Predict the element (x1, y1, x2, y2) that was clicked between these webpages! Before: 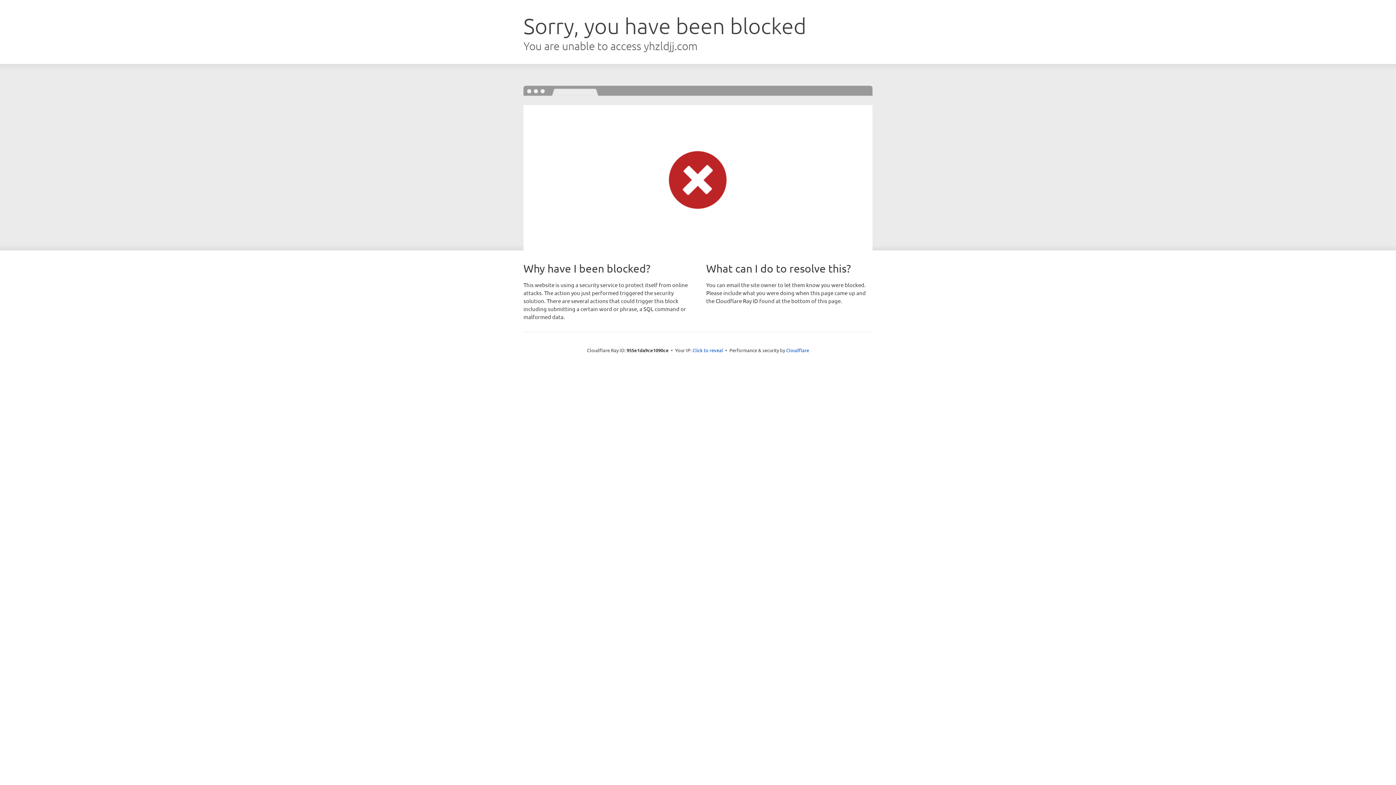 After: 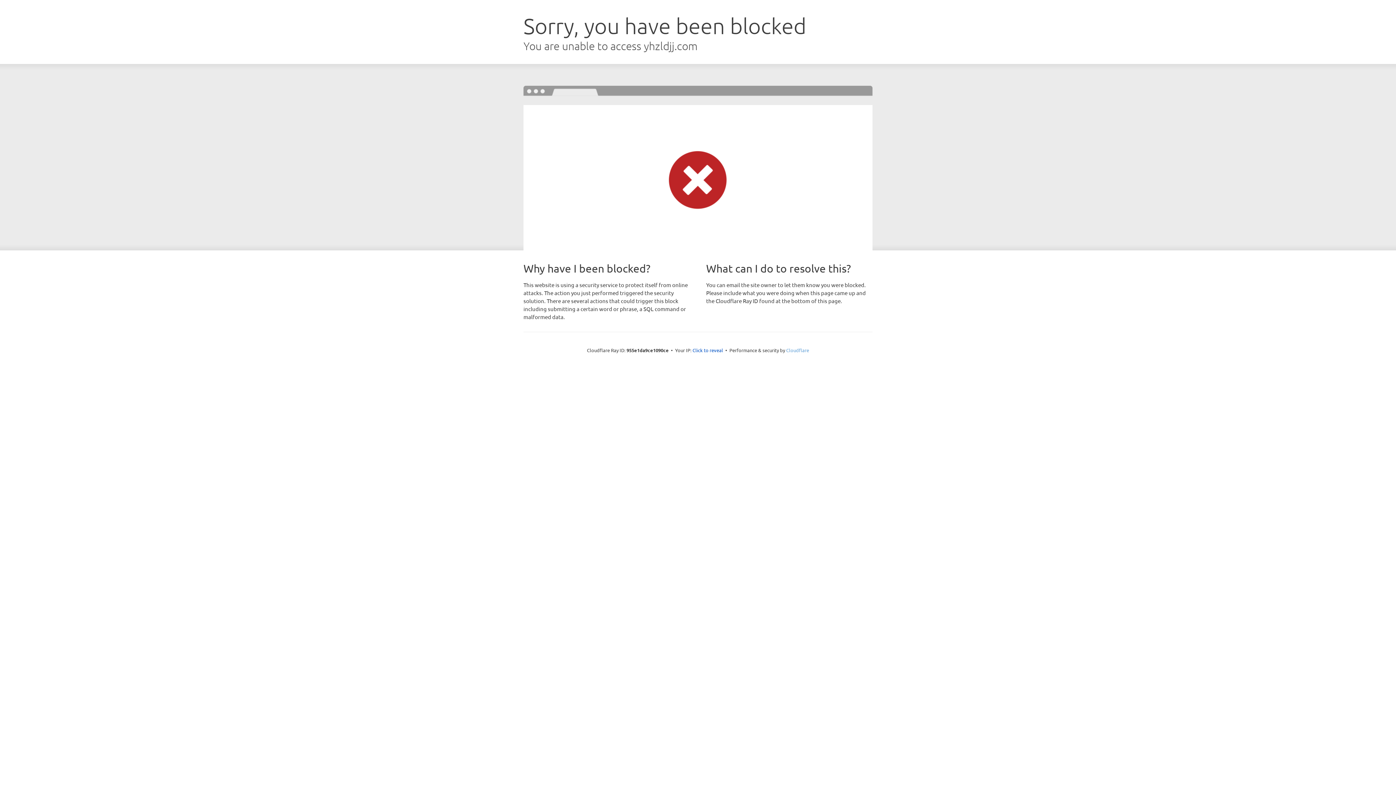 Action: bbox: (786, 347, 809, 353) label: Cloudflare